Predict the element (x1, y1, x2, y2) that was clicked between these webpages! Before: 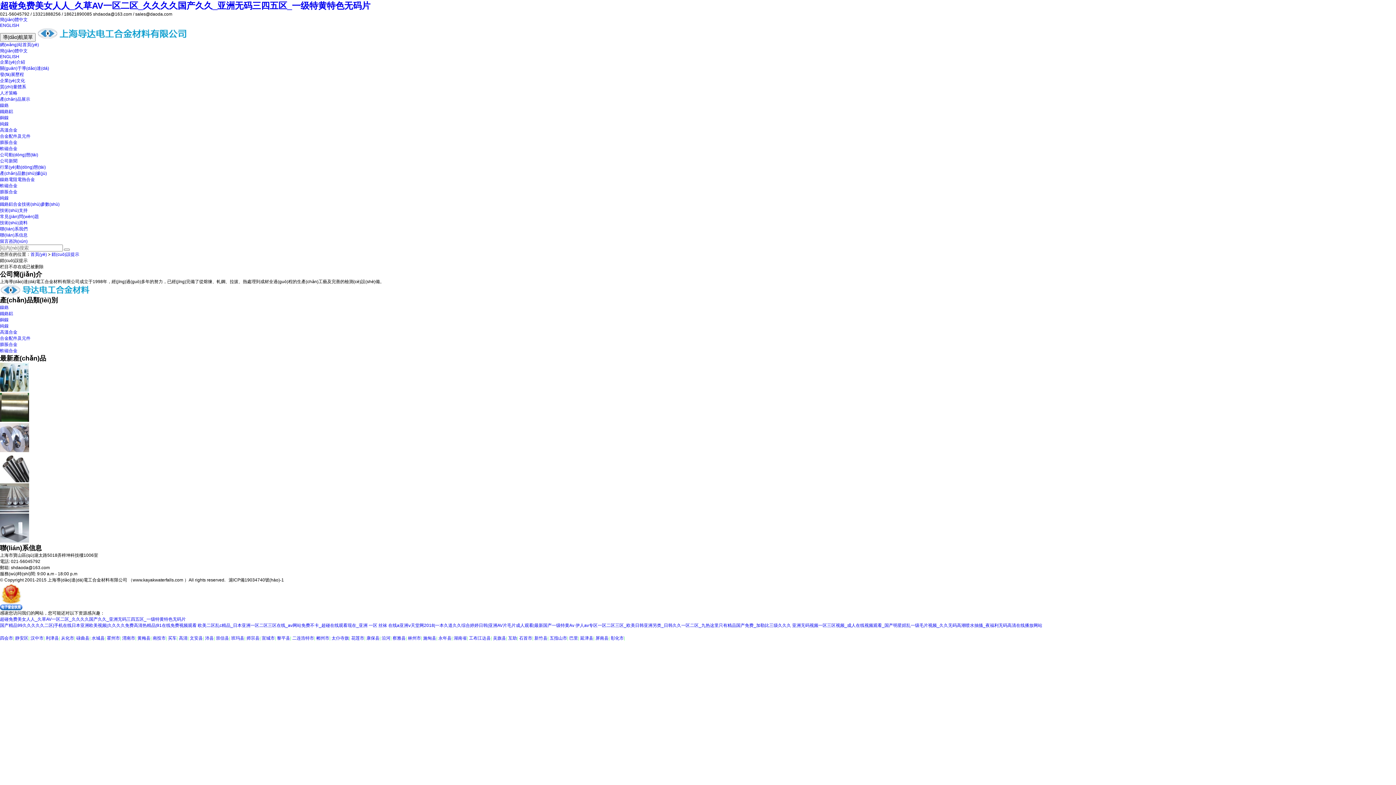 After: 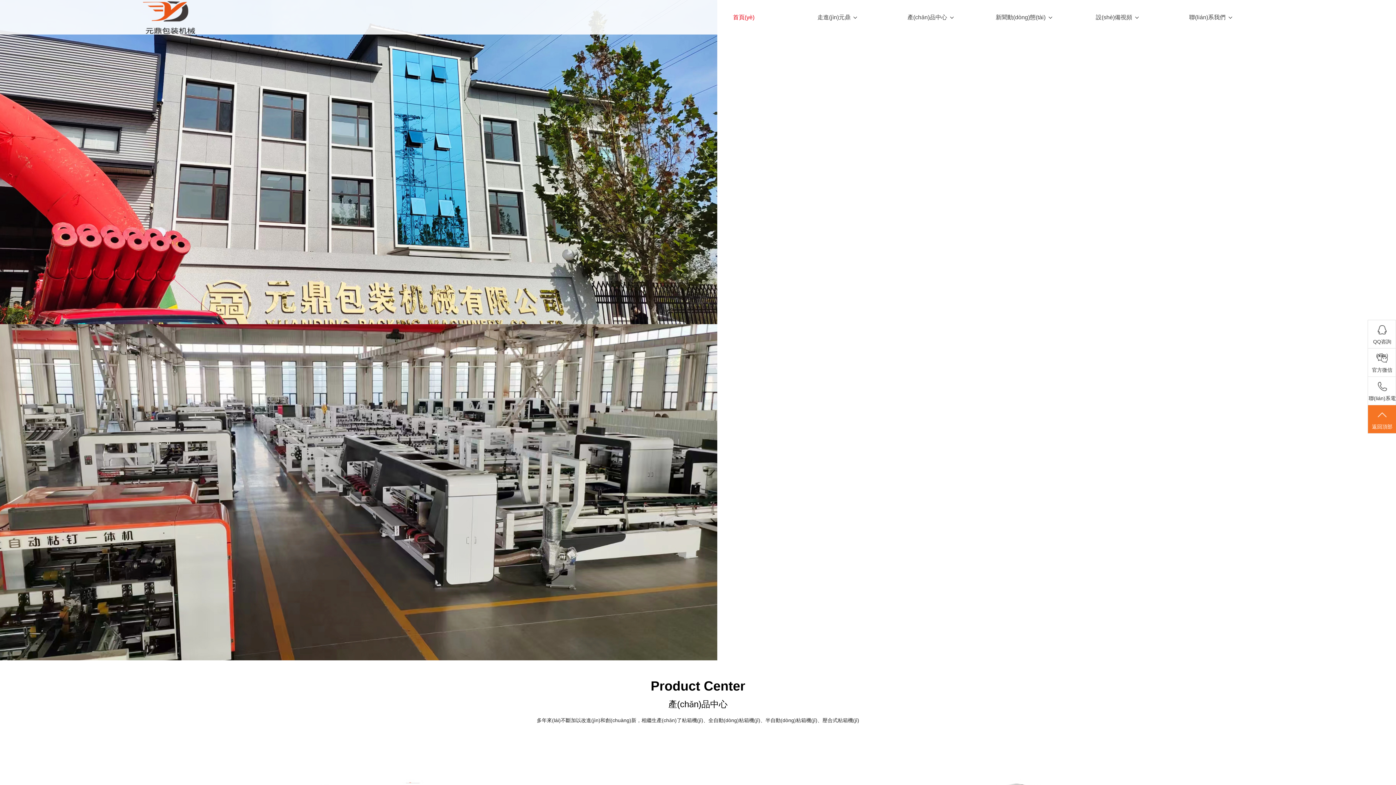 Action: label: 国产精品99久久久久久二区|手机在线日本亚洲欧美视频|久久久久免费高清热精品|91在线免费视频观看 bbox: (0, 623, 196, 628)